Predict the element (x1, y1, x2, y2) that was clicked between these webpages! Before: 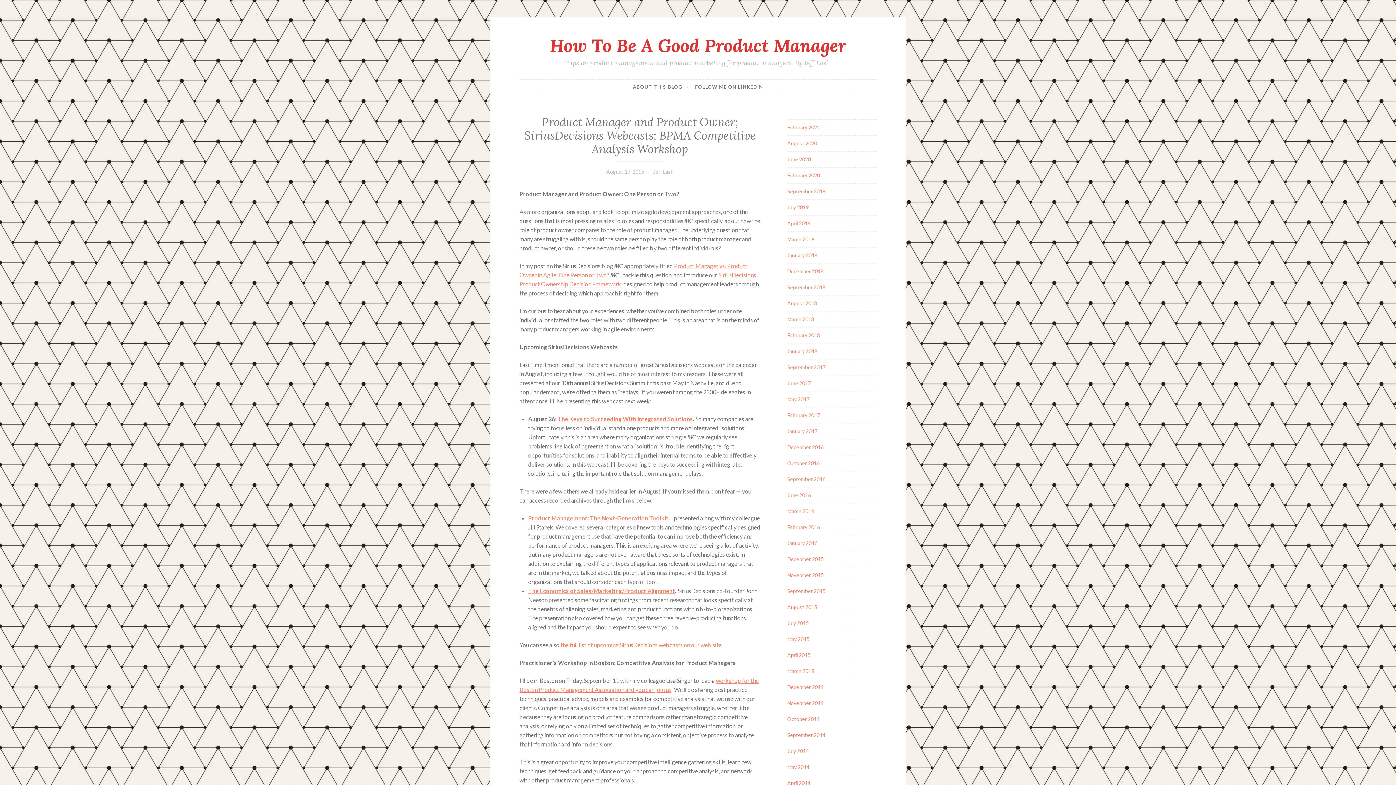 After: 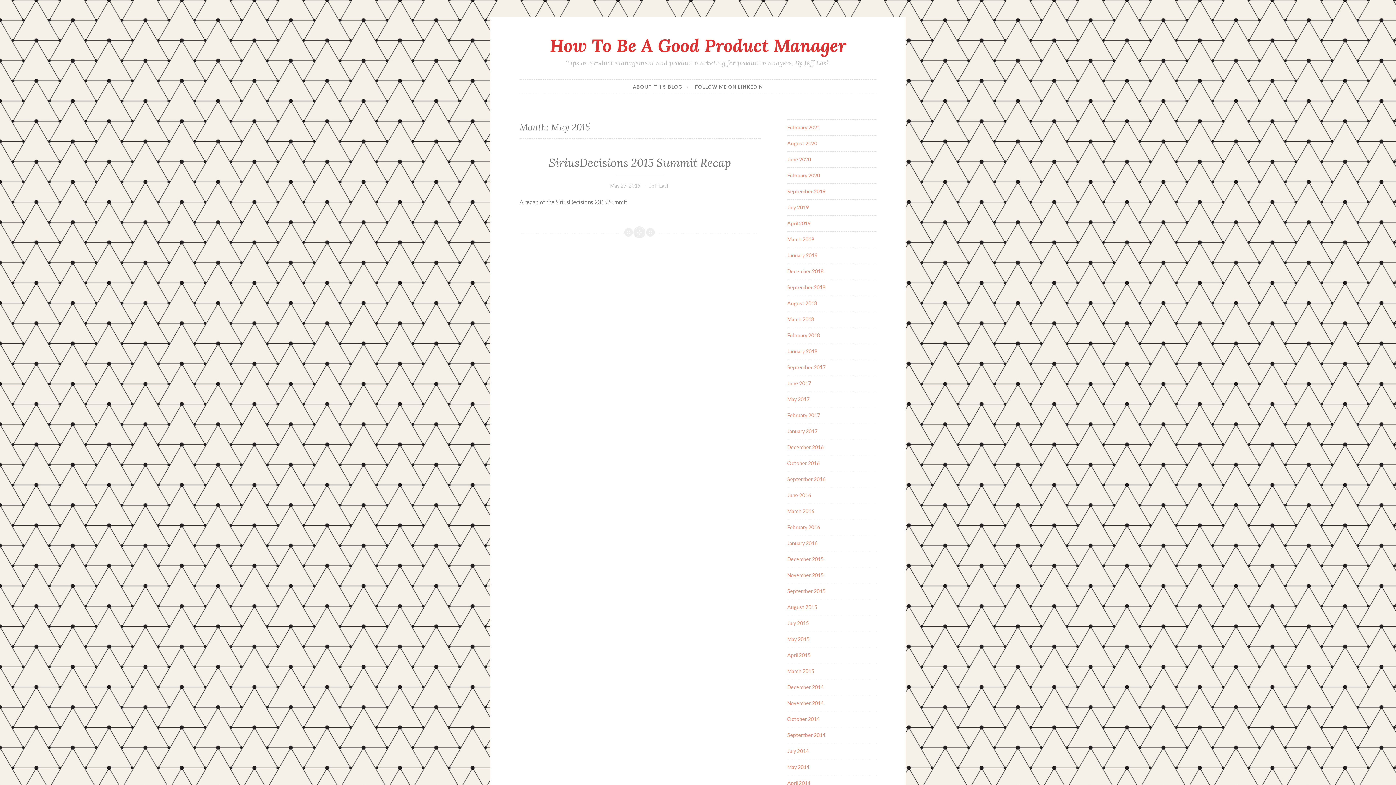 Action: bbox: (787, 636, 809, 642) label: May 2015